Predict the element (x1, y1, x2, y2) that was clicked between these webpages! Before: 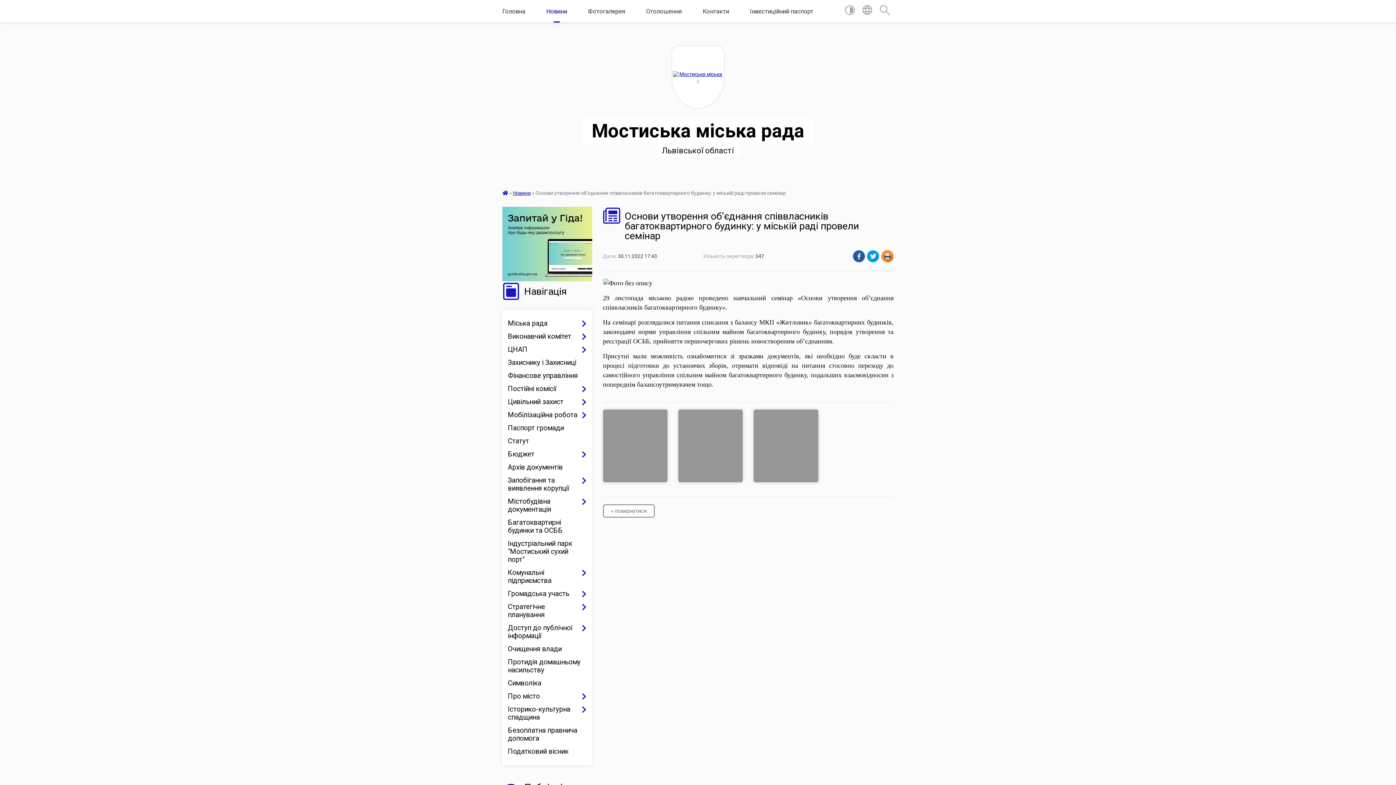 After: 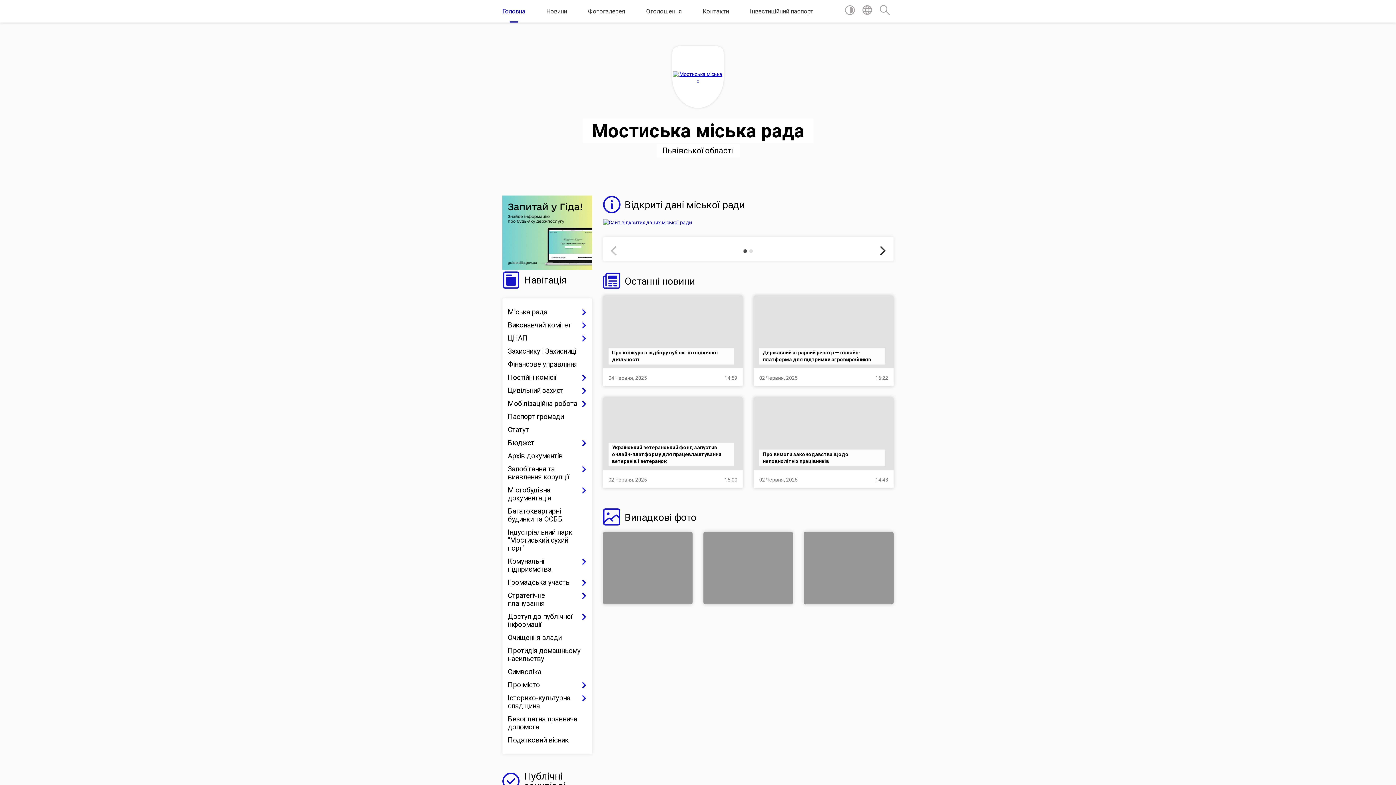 Action: bbox: (672, 46, 724, 108)